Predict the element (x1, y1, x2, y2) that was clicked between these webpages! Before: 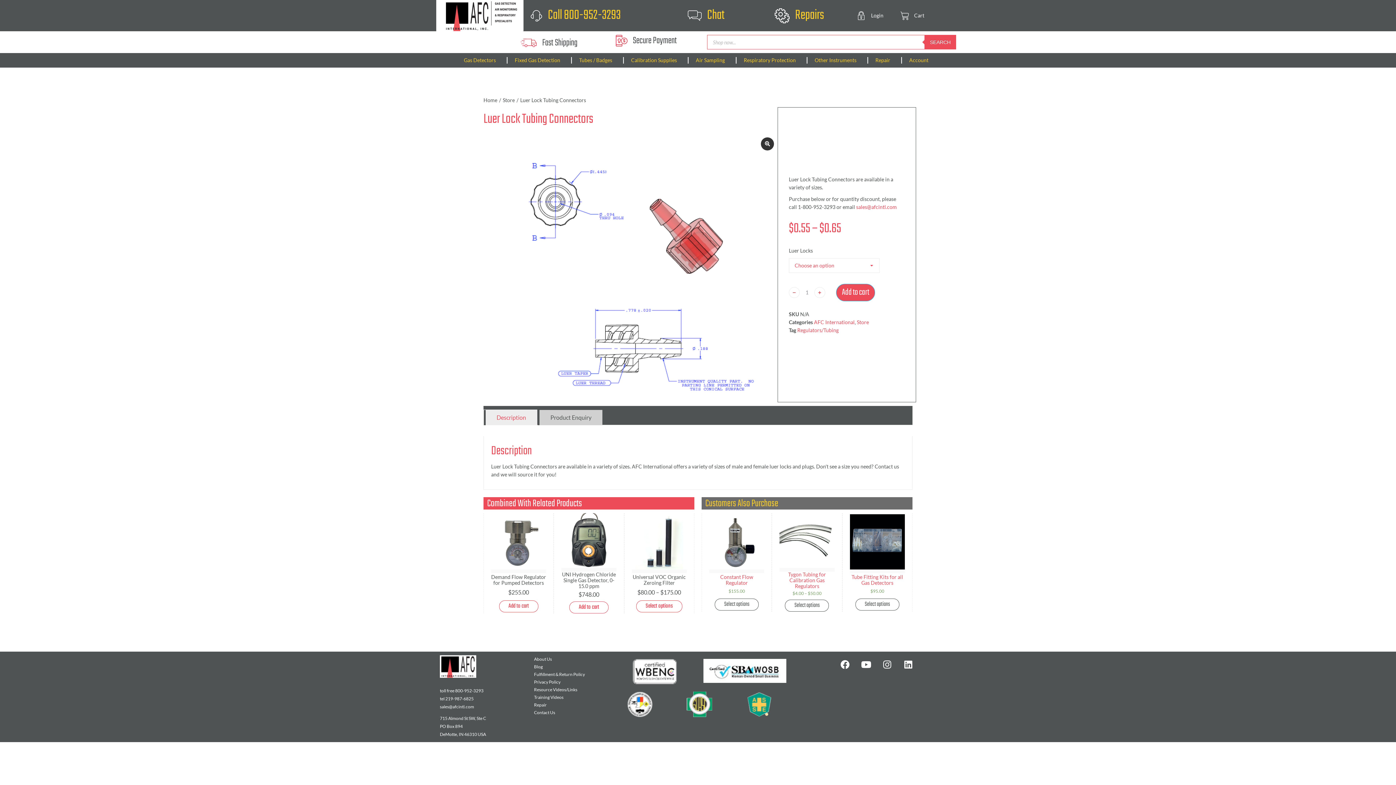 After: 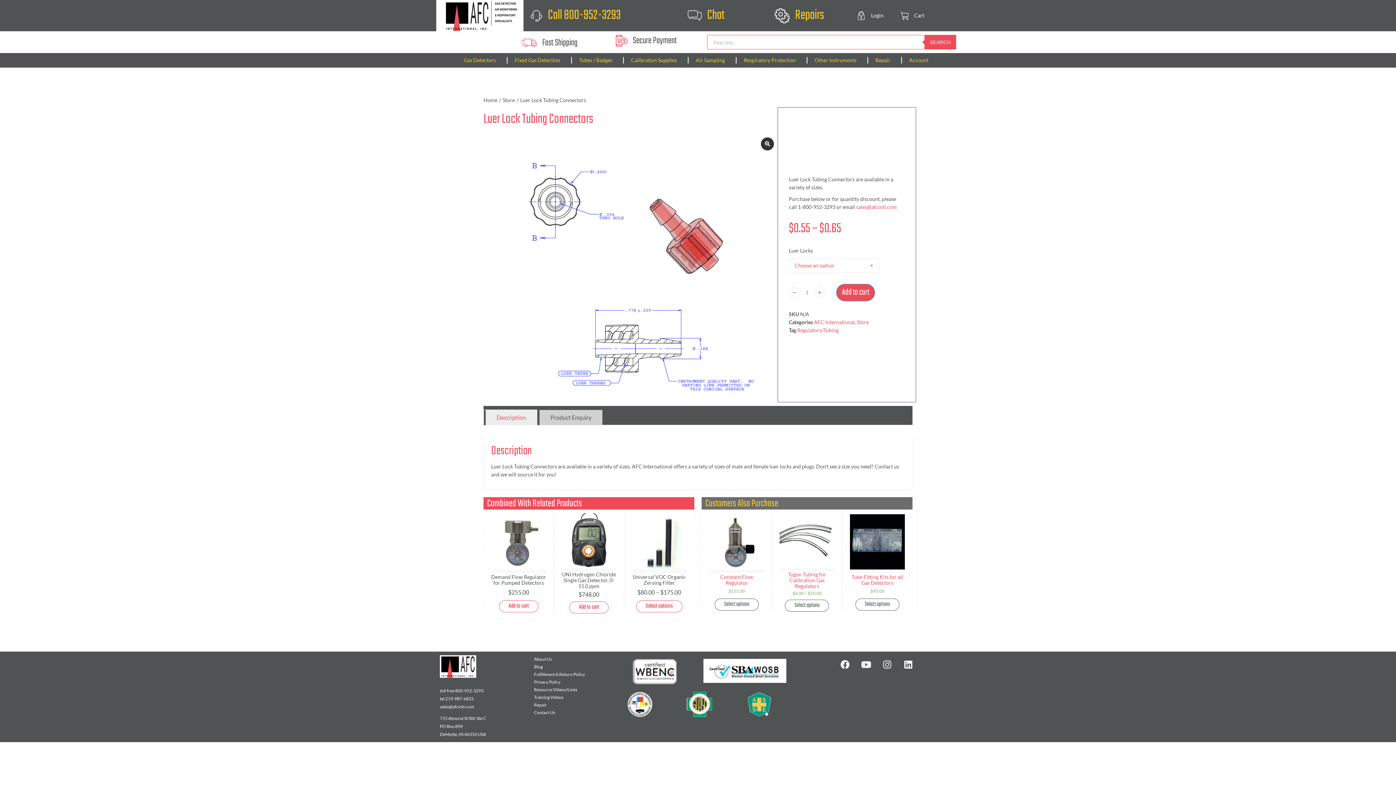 Action: label: Youtube bbox: (857, 655, 875, 673)